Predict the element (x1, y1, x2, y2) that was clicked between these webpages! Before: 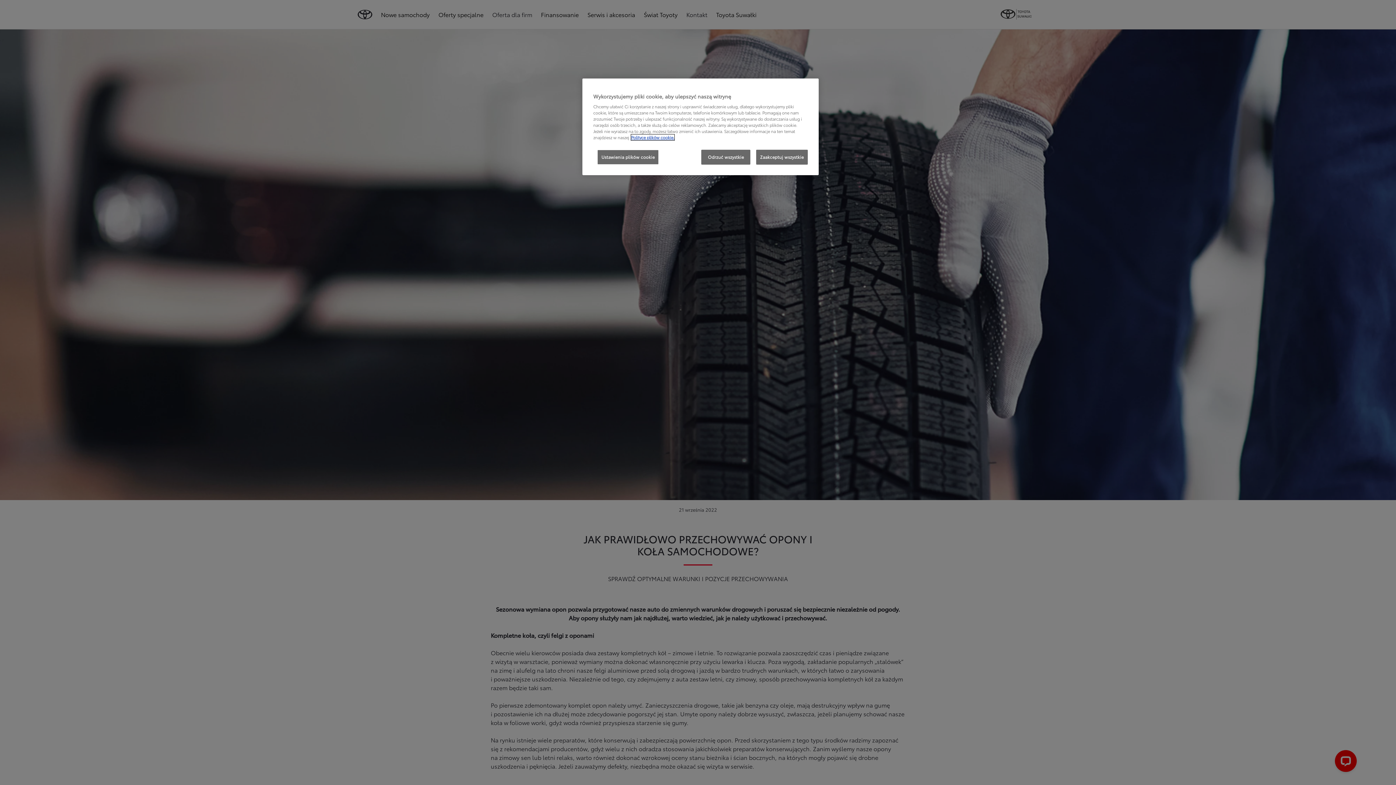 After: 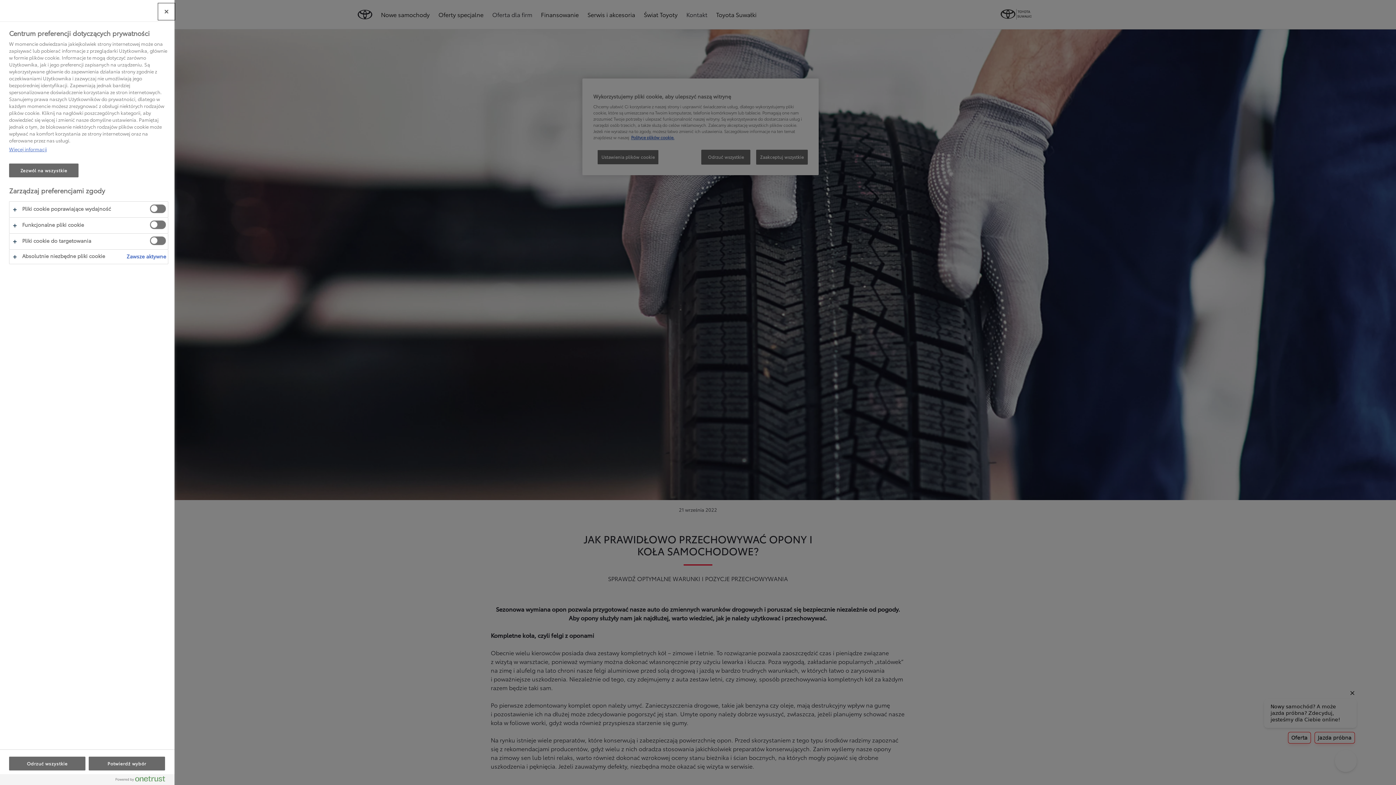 Action: label: Ustawienia plików cookie bbox: (597, 149, 658, 164)